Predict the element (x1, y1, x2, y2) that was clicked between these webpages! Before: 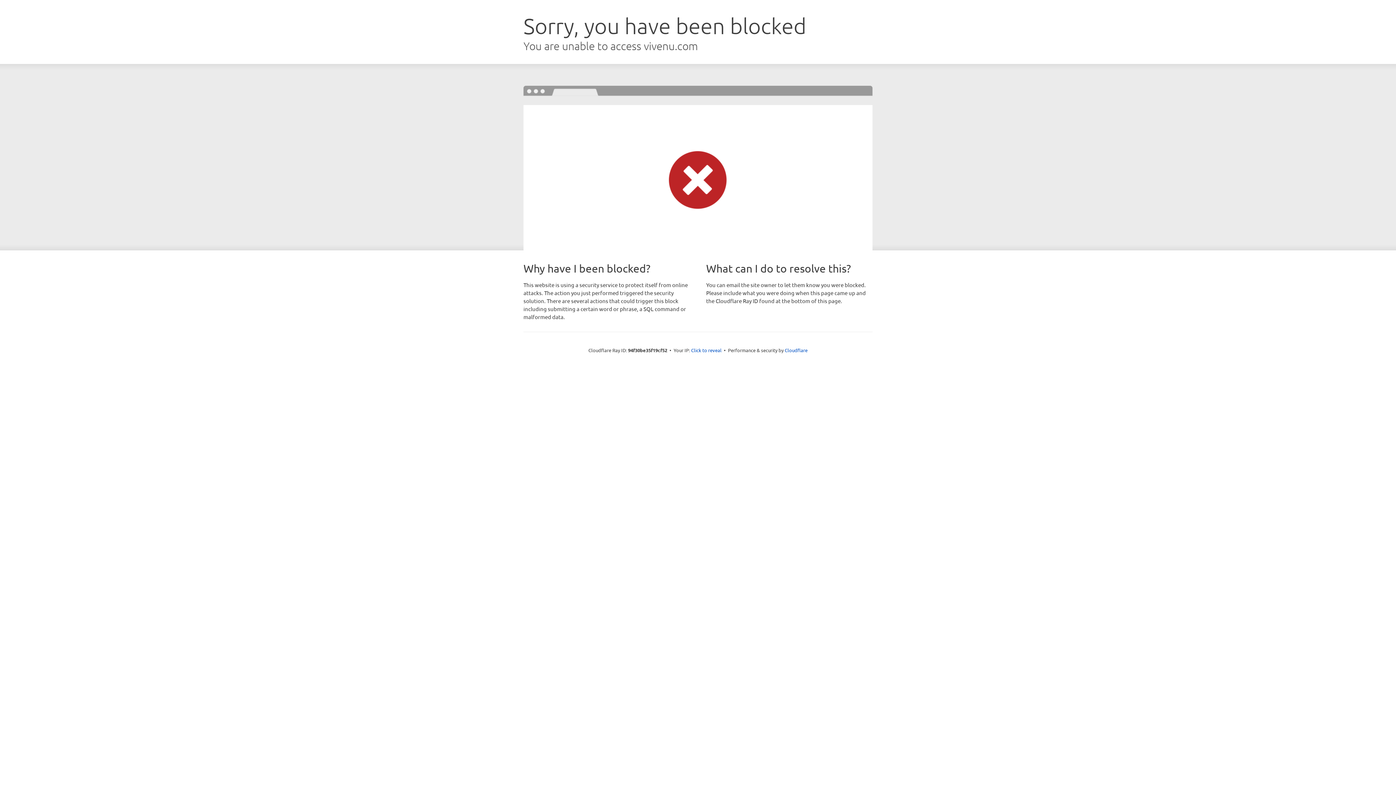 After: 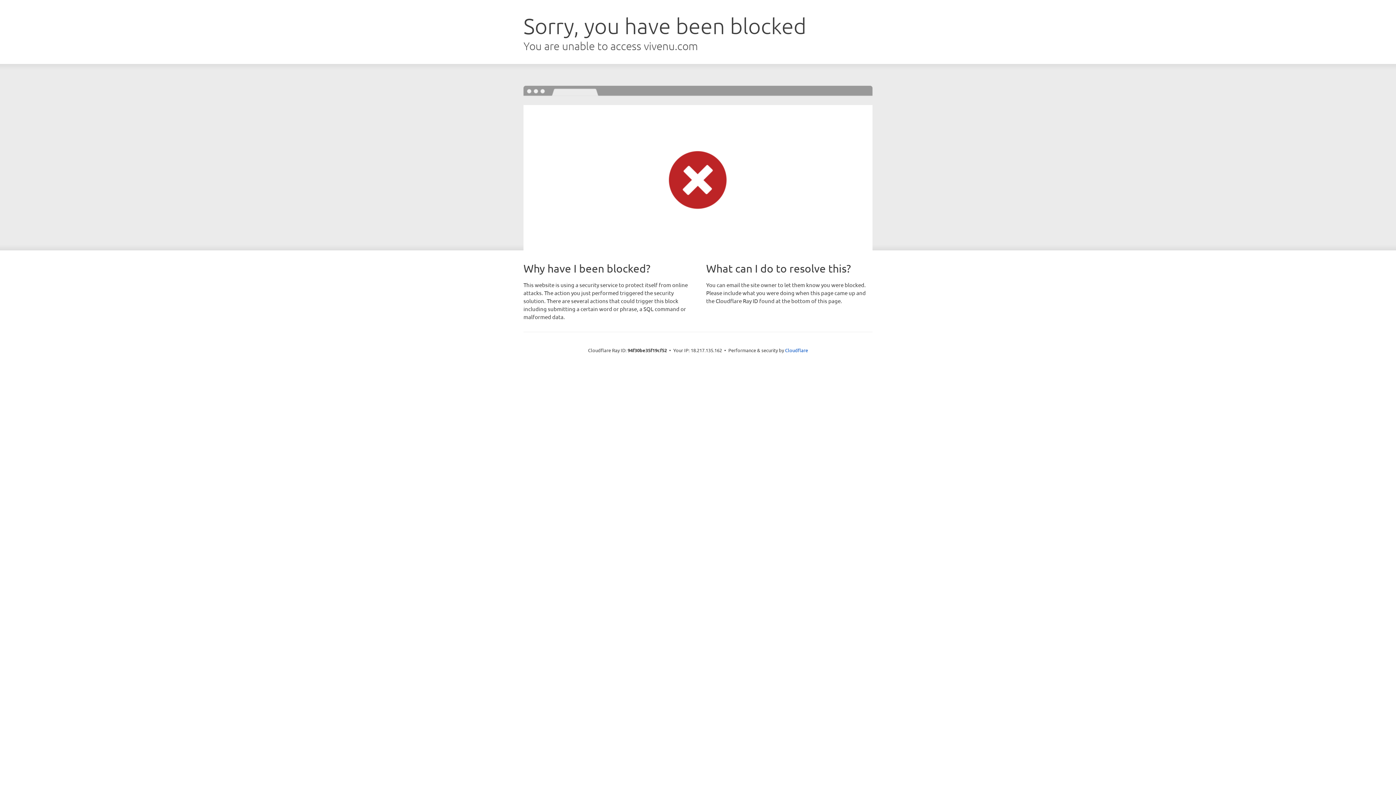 Action: label: Click to reveal bbox: (691, 346, 721, 353)